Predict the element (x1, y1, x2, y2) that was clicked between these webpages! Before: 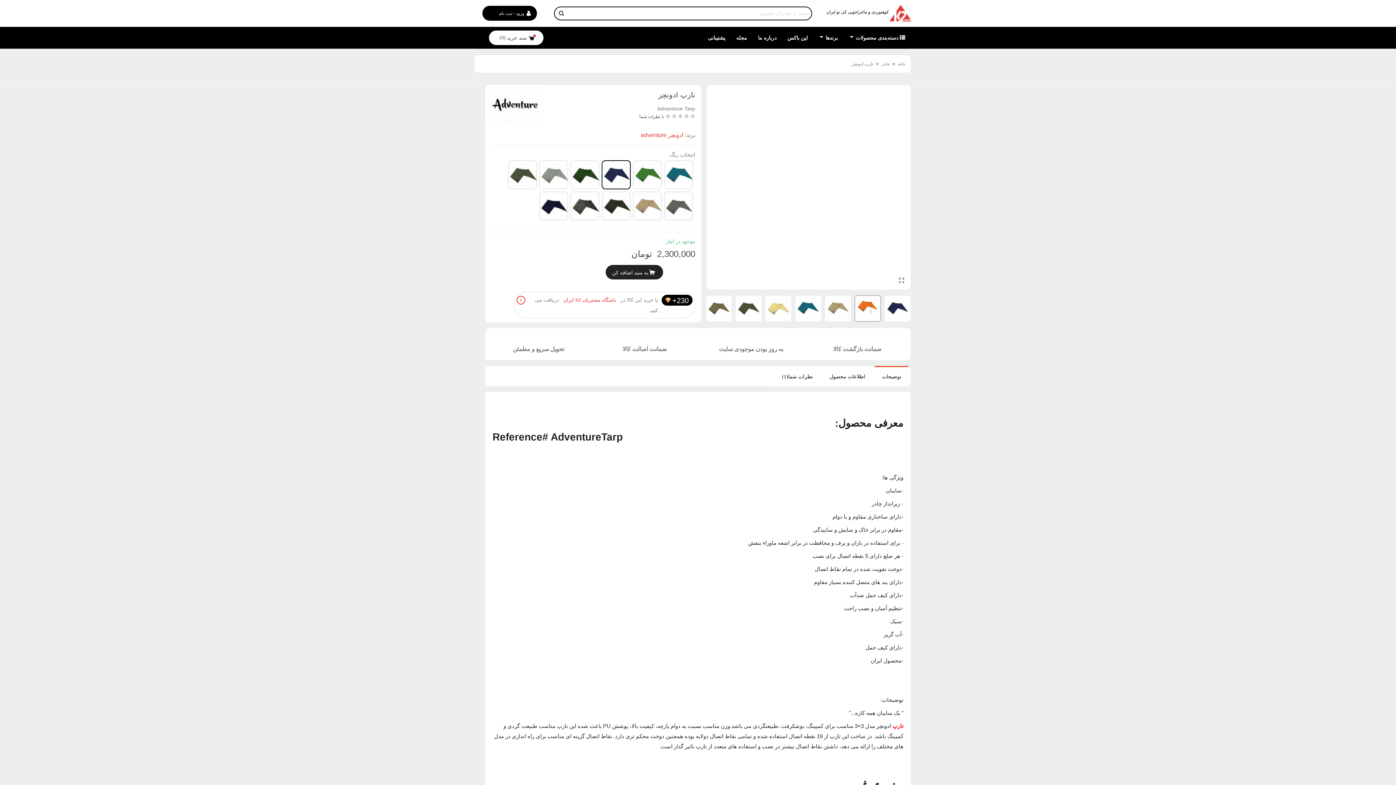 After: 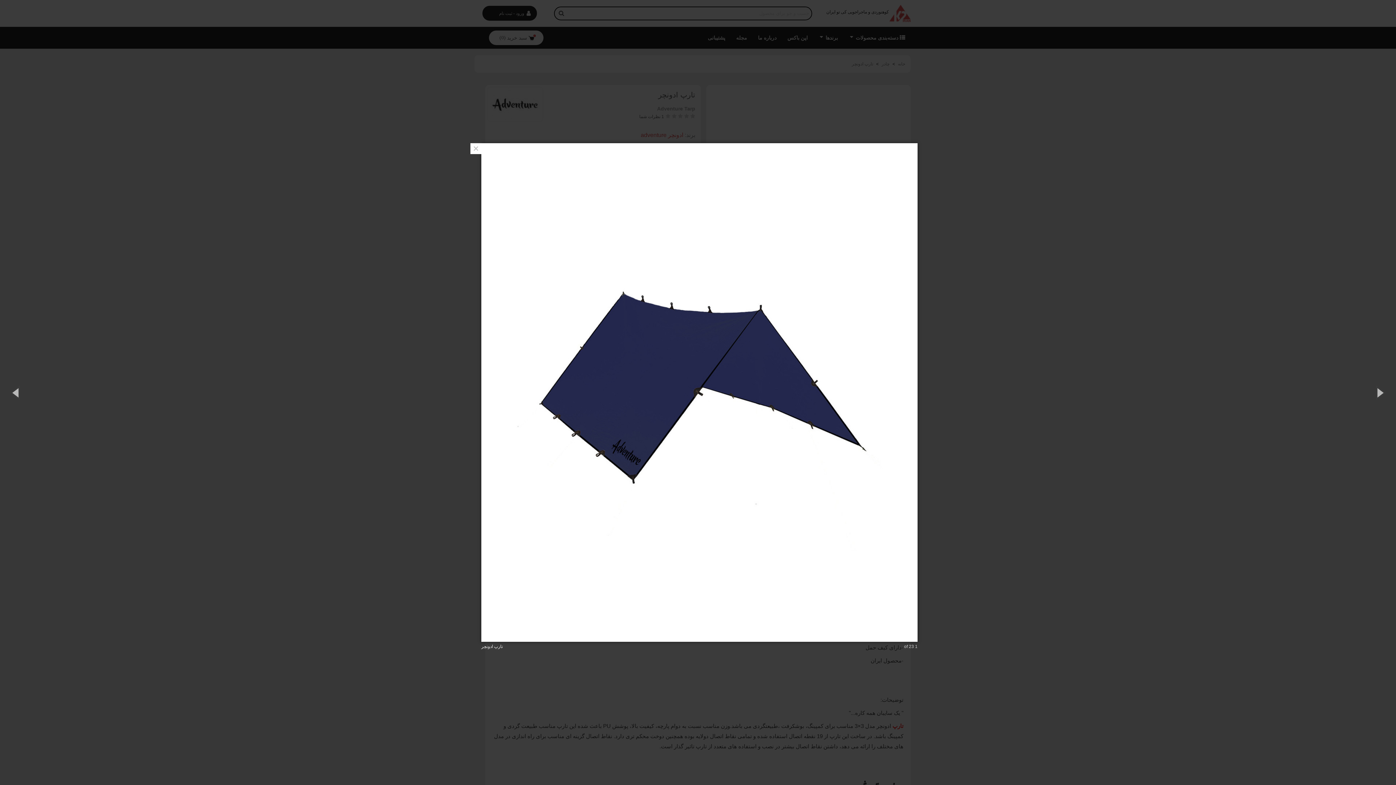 Action: bbox: (896, 275, 907, 286)